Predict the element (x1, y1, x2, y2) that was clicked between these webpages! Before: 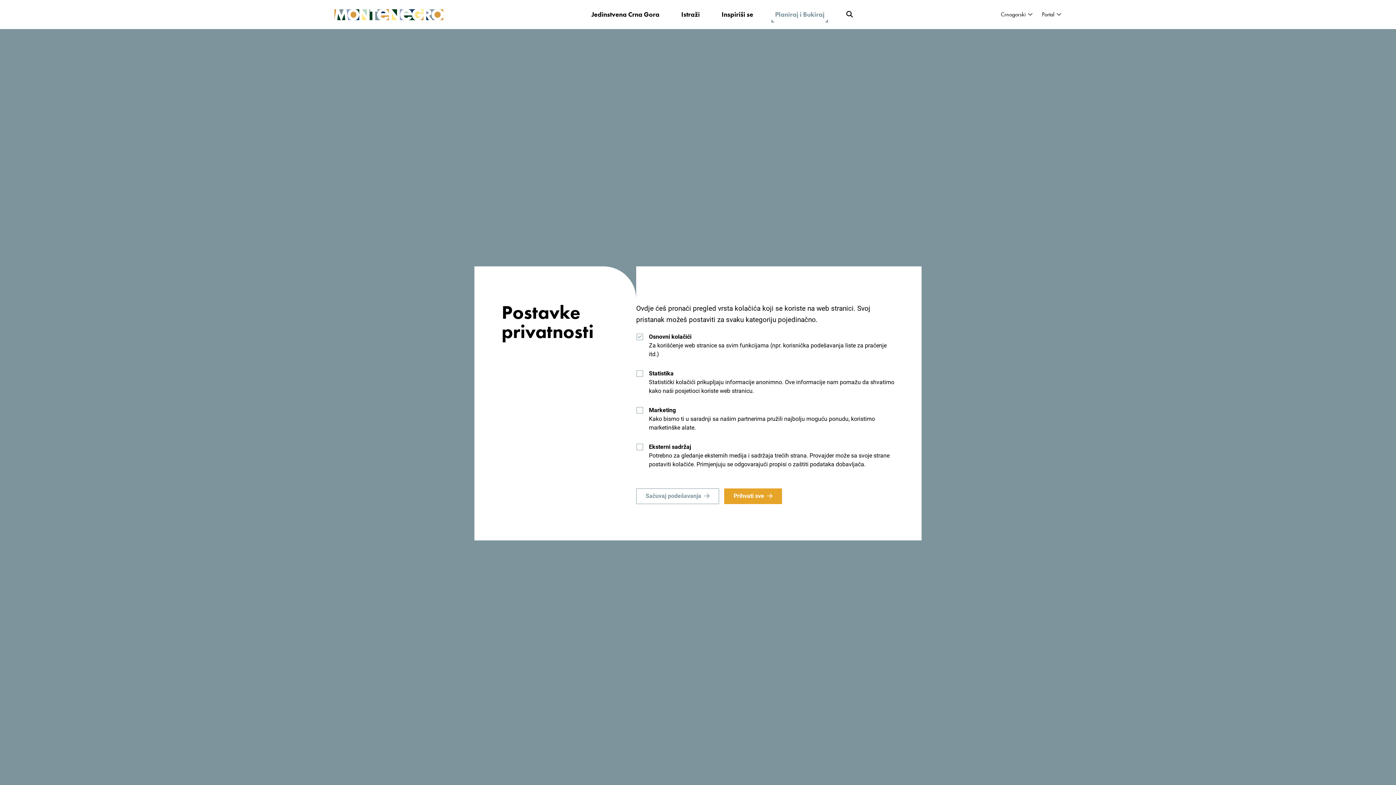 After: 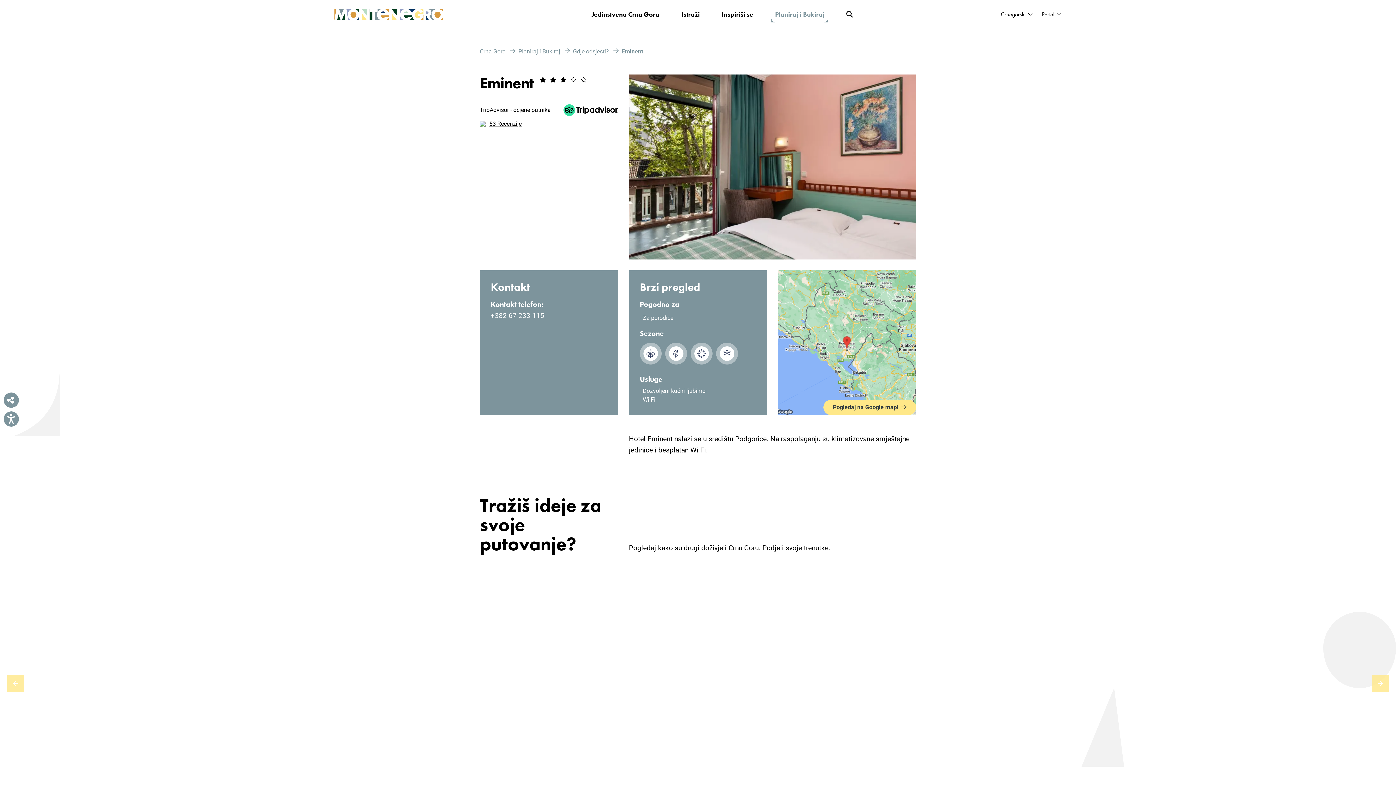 Action: bbox: (636, 488, 719, 504) label: Sačuvaj podešavanja